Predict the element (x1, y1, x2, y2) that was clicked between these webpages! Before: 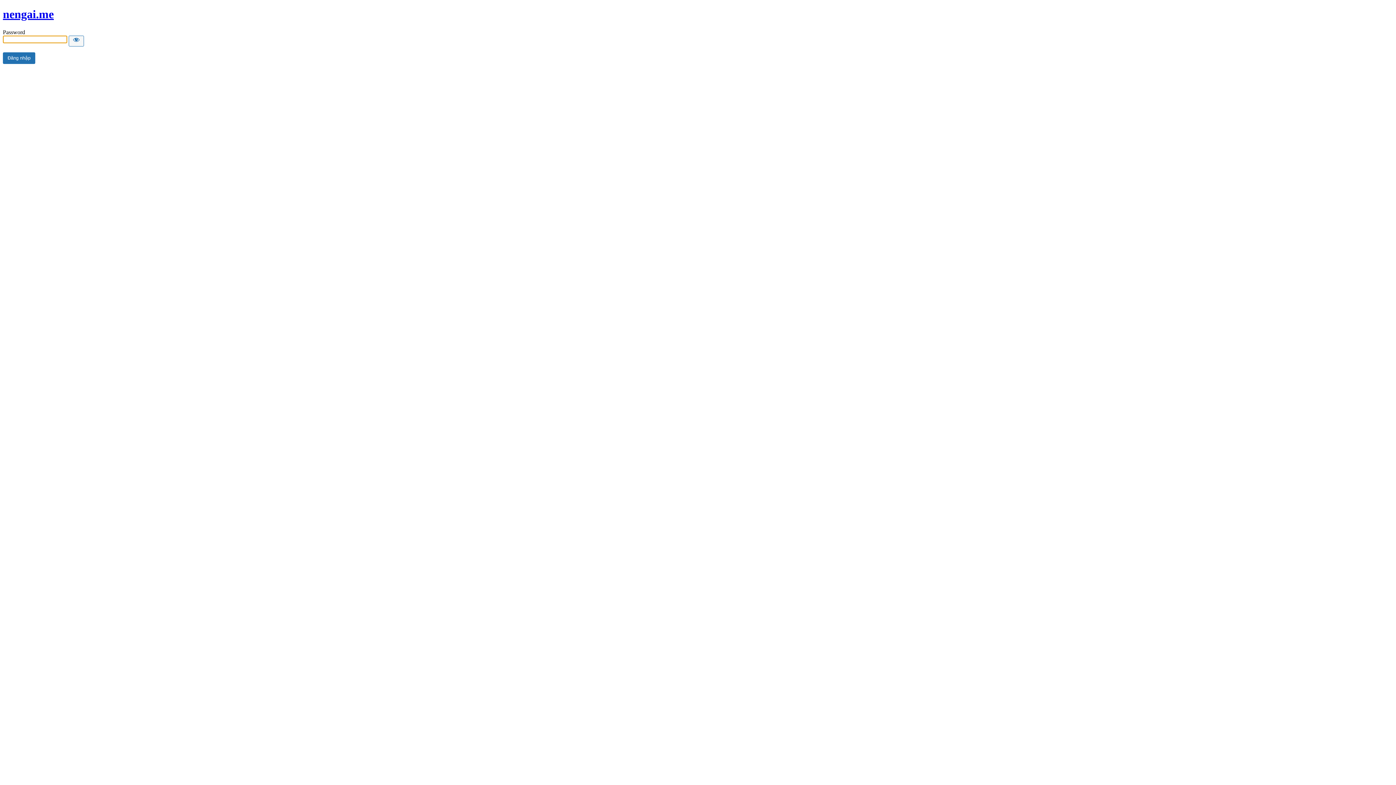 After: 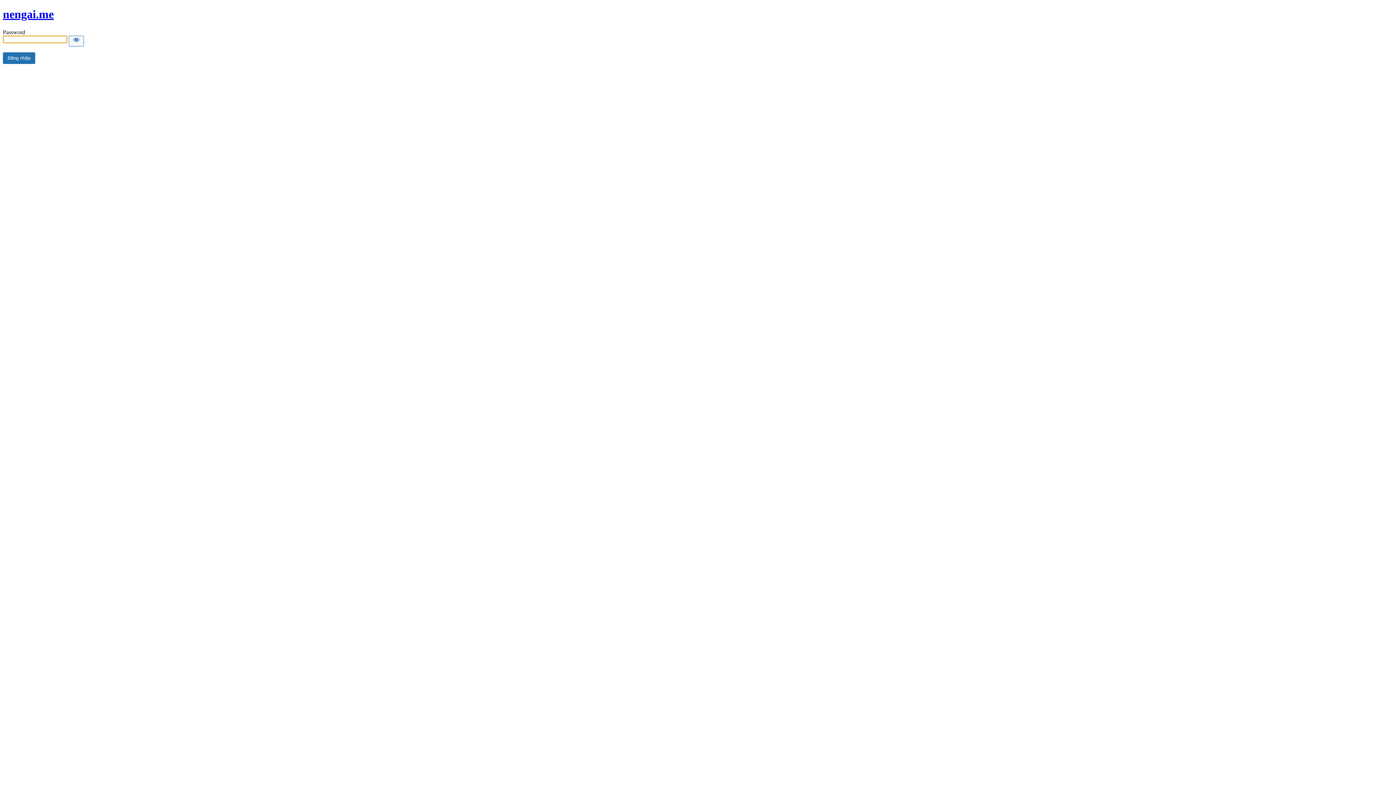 Action: bbox: (2, 7, 53, 20) label: nengai.me